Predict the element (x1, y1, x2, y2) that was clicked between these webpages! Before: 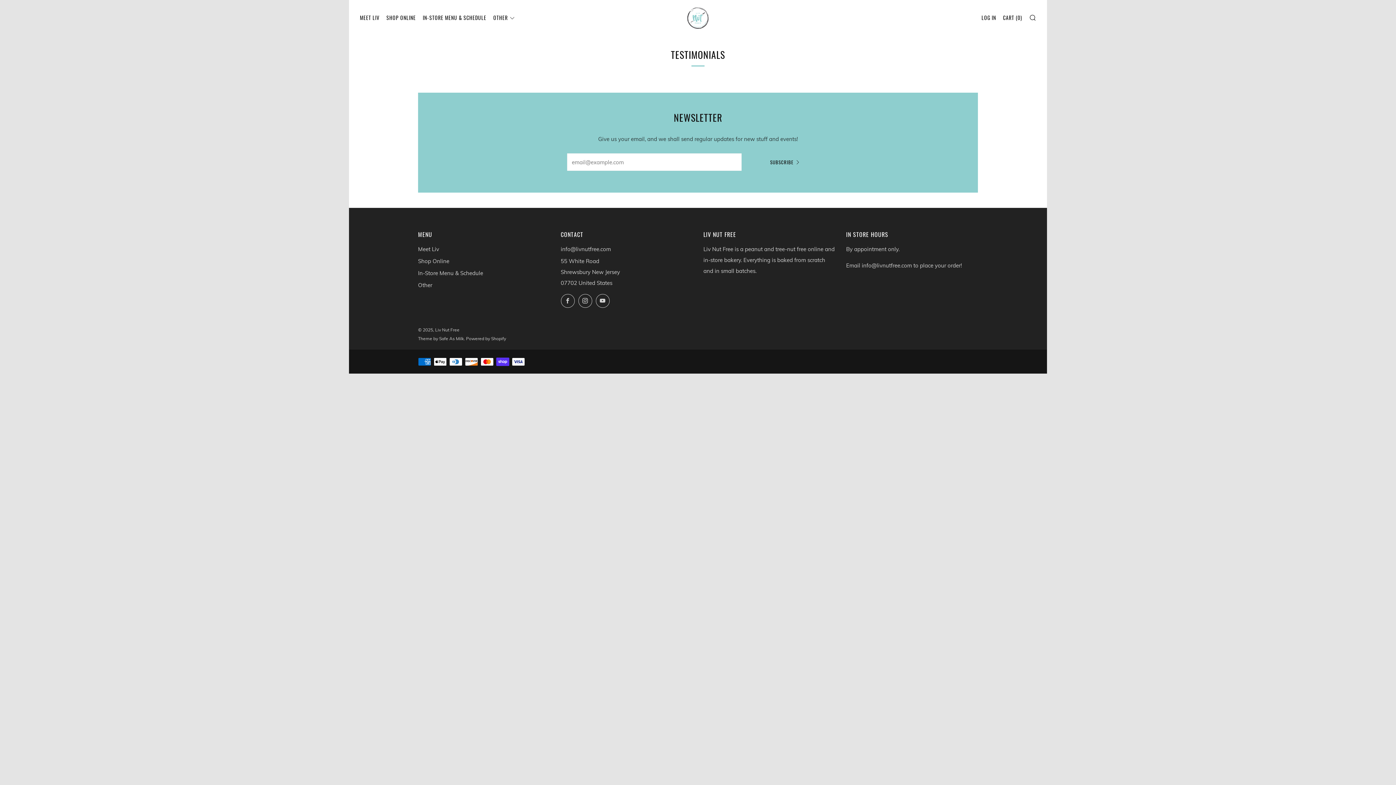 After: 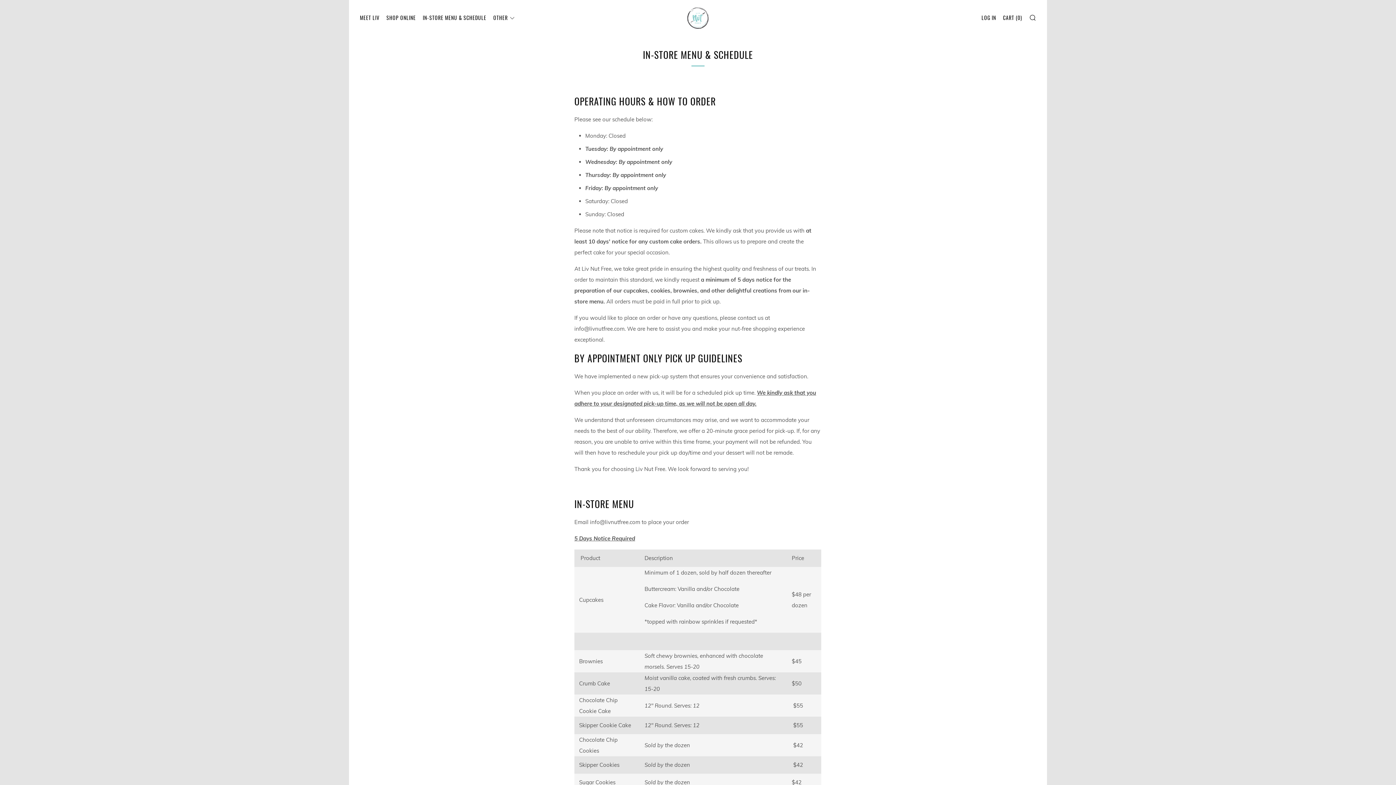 Action: label: In-Store Menu & Schedule bbox: (418, 269, 483, 276)